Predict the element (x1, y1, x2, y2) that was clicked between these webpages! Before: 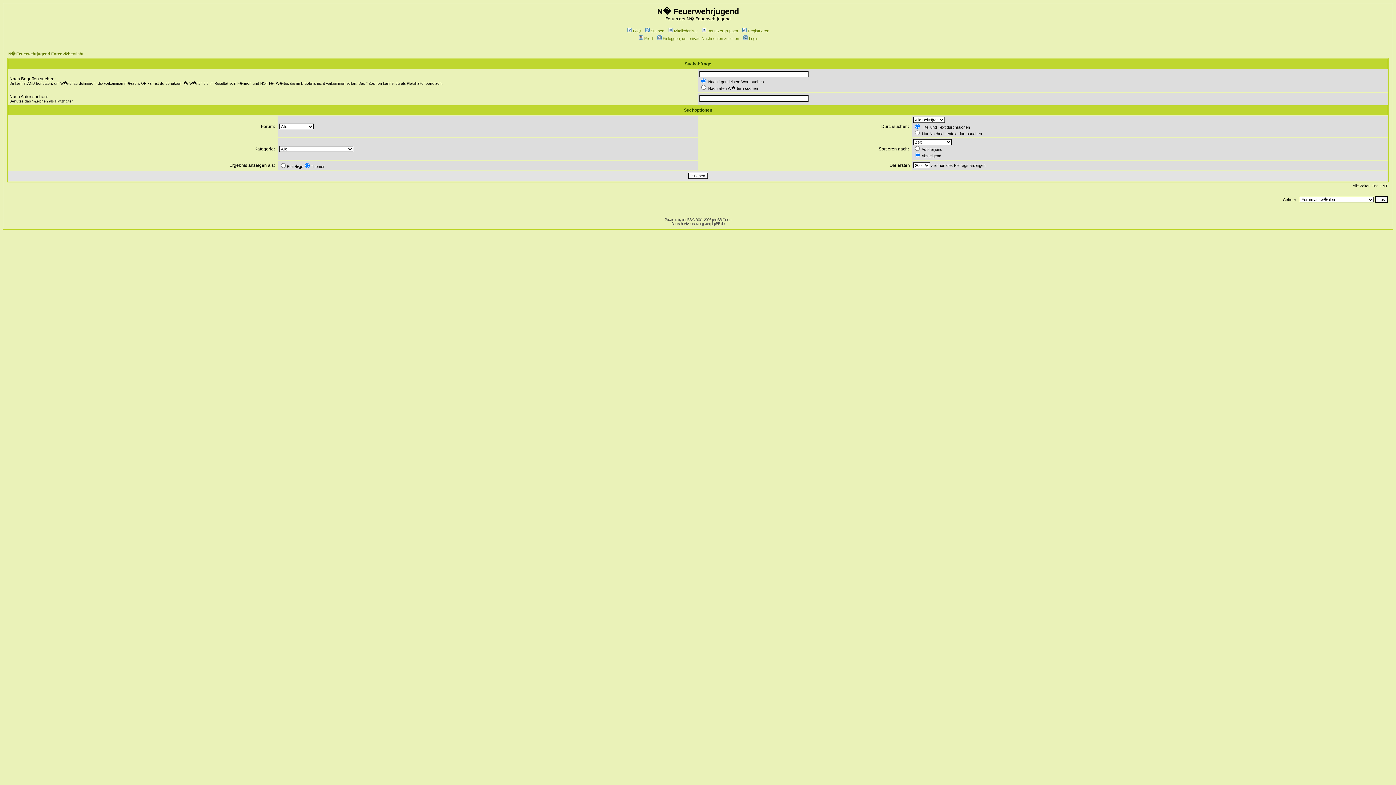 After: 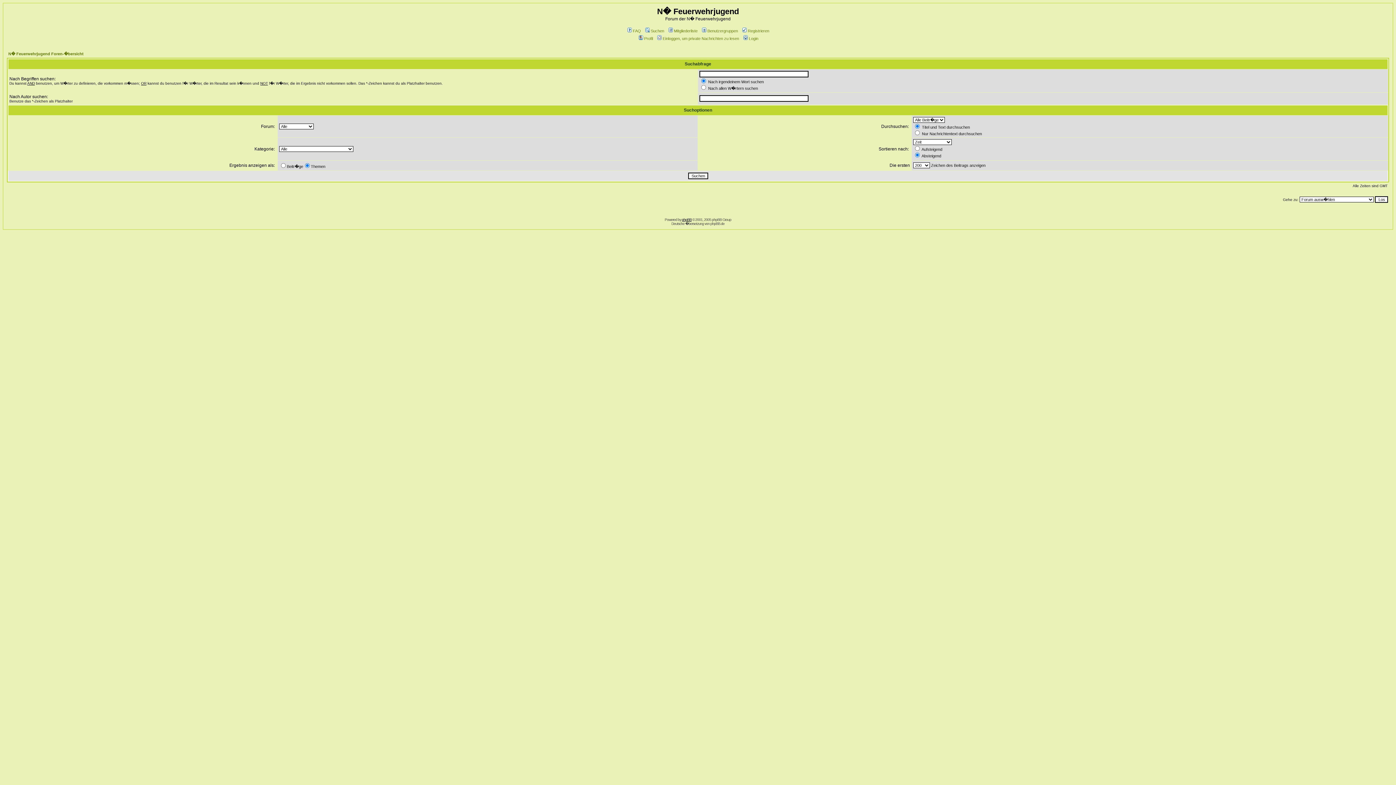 Action: label: phpBB bbox: (682, 217, 691, 221)